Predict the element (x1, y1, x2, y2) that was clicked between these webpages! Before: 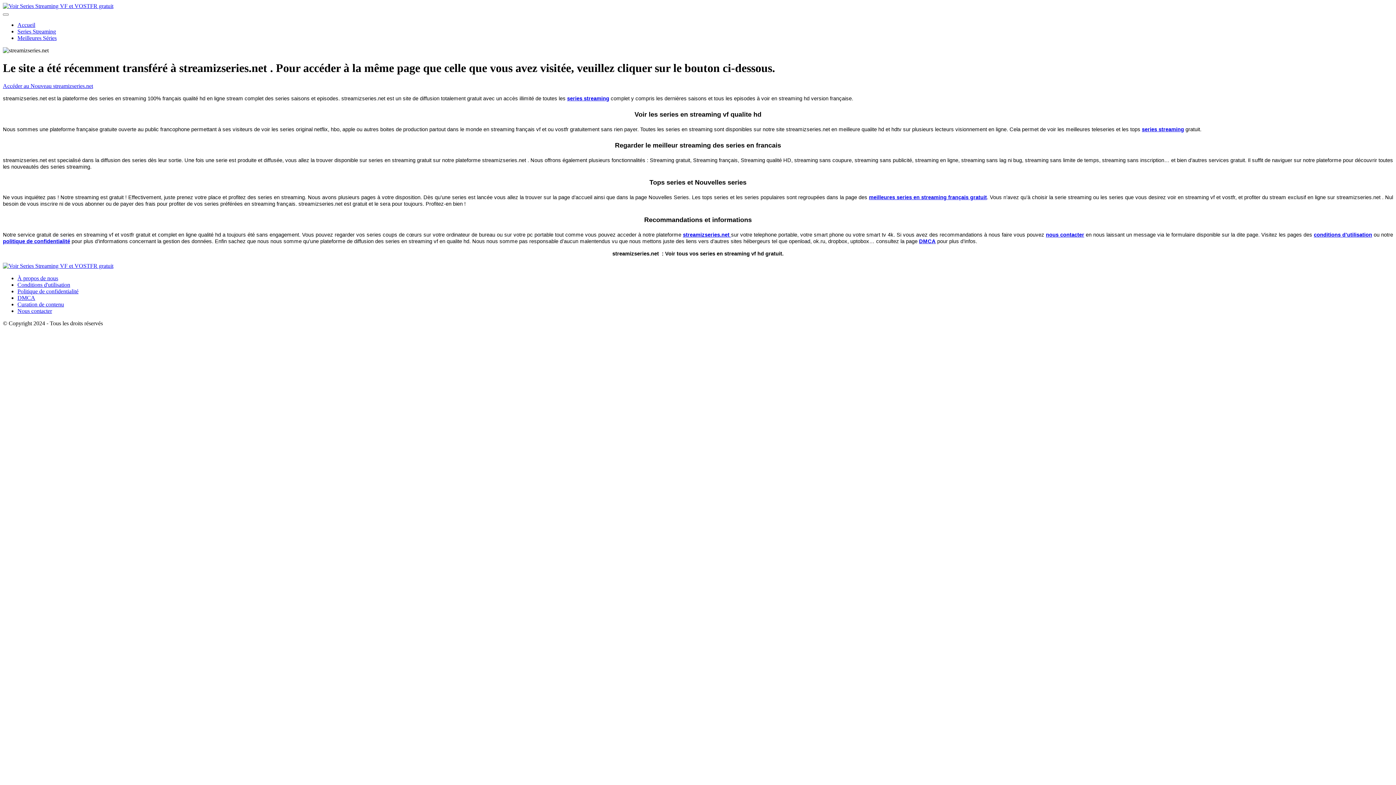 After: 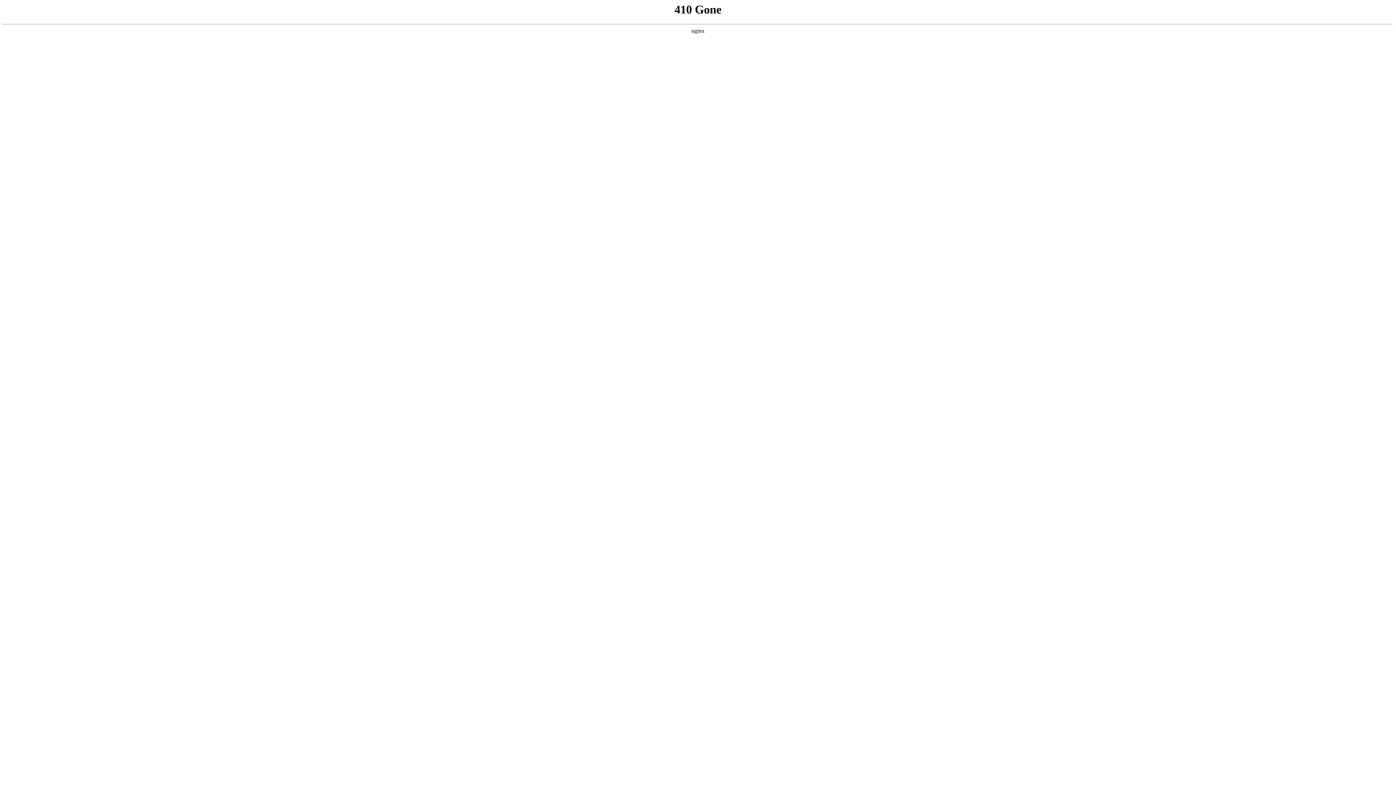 Action: label: series streaming bbox: (567, 95, 609, 101)